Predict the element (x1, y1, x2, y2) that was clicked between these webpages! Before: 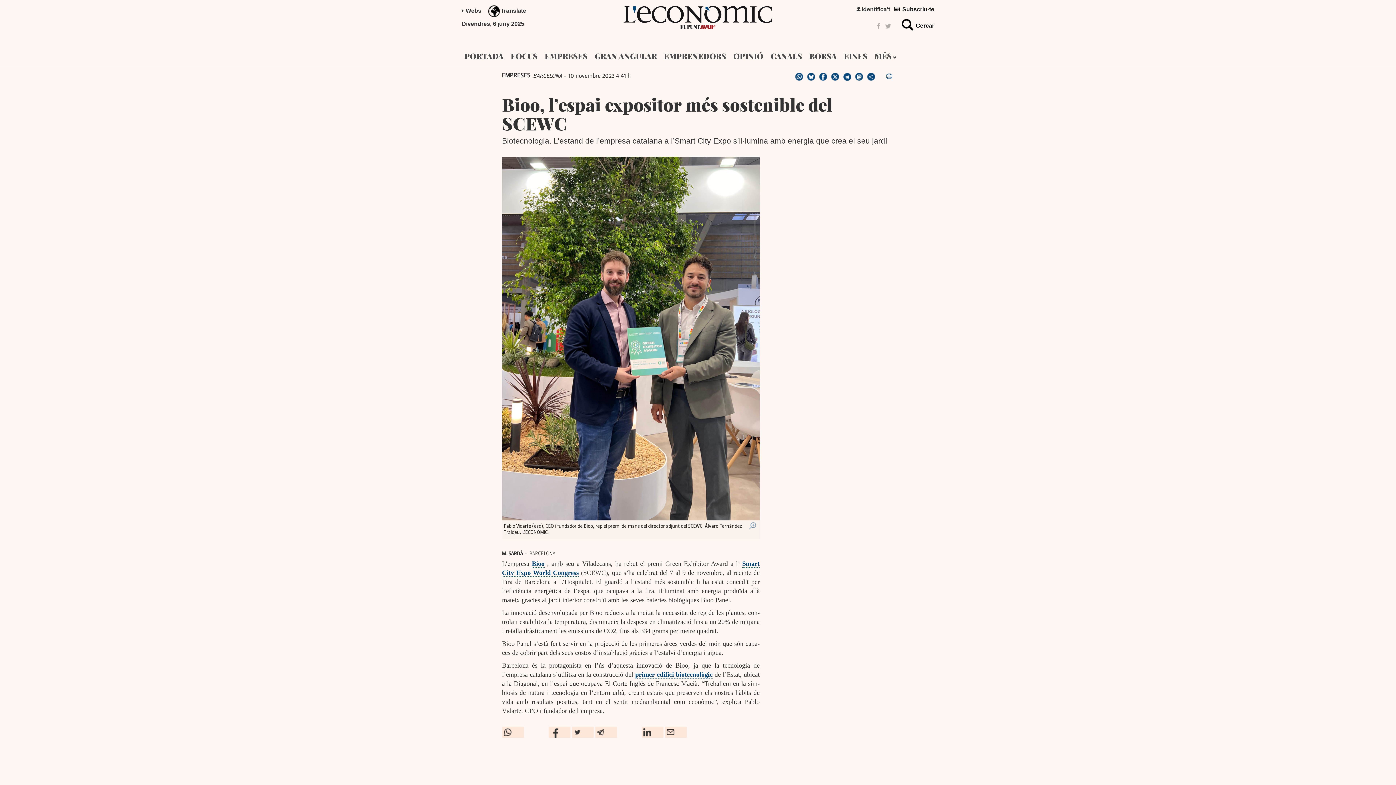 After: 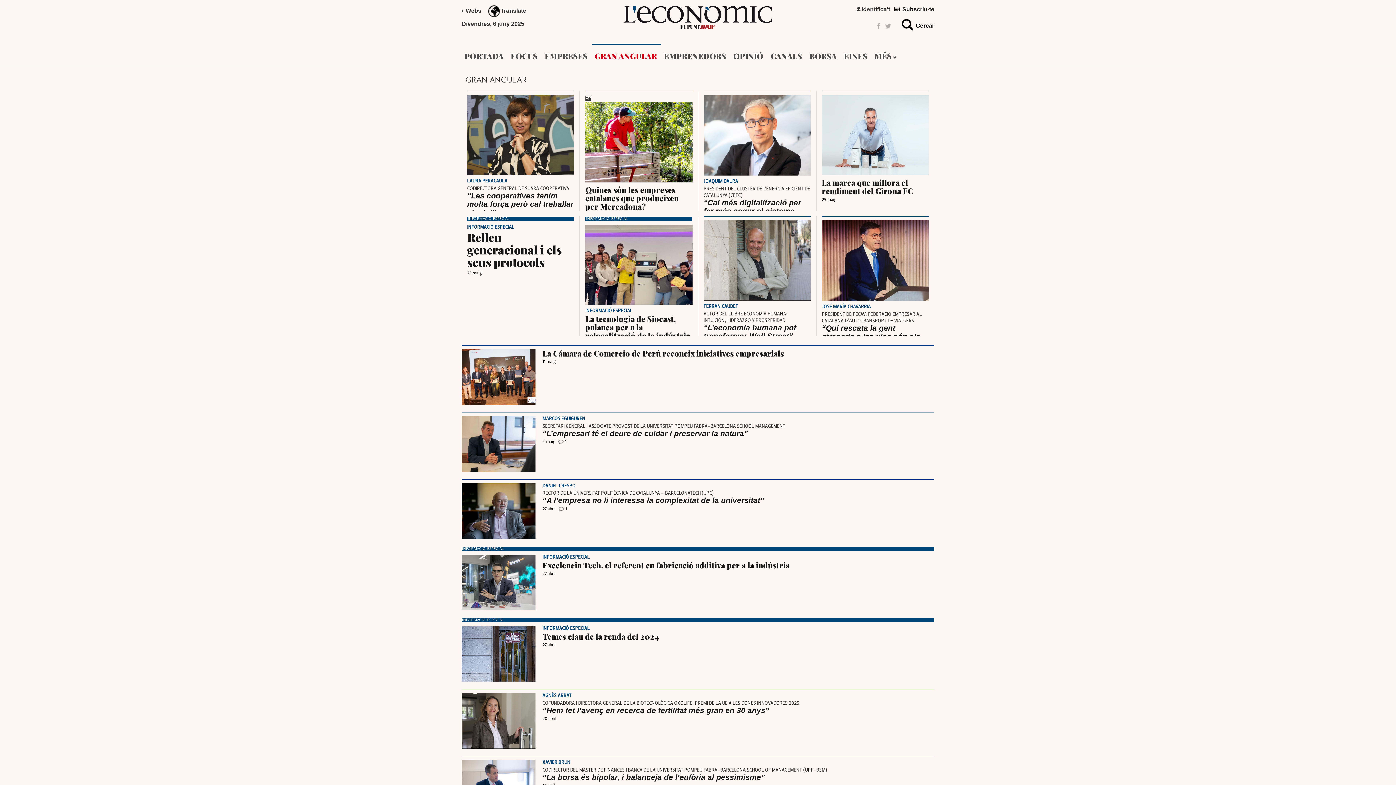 Action: label: GRAN ANGULAR bbox: (592, 43, 661, 66)